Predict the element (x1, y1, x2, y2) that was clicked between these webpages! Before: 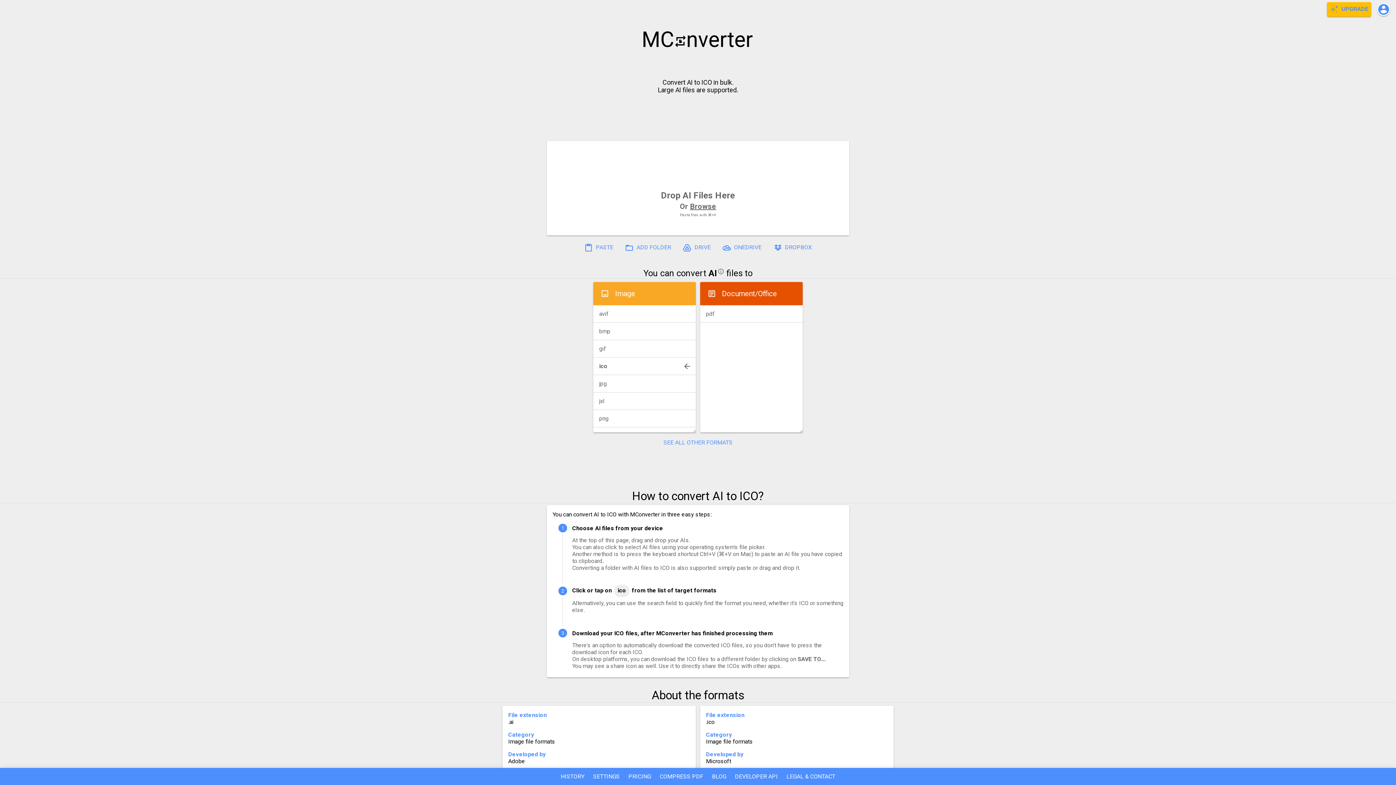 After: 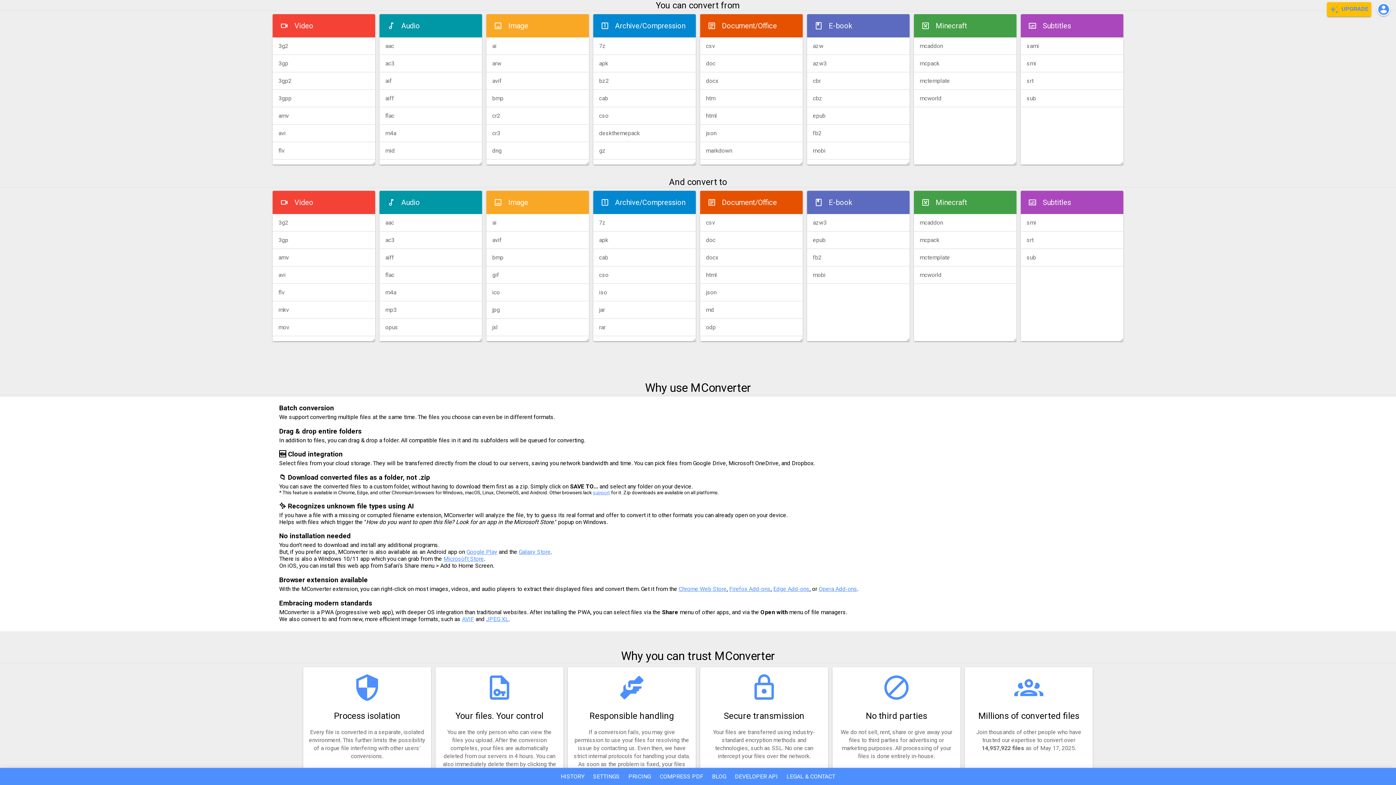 Action: label: SEE ALL OTHER FORMATS bbox: (658, 439, 737, 446)